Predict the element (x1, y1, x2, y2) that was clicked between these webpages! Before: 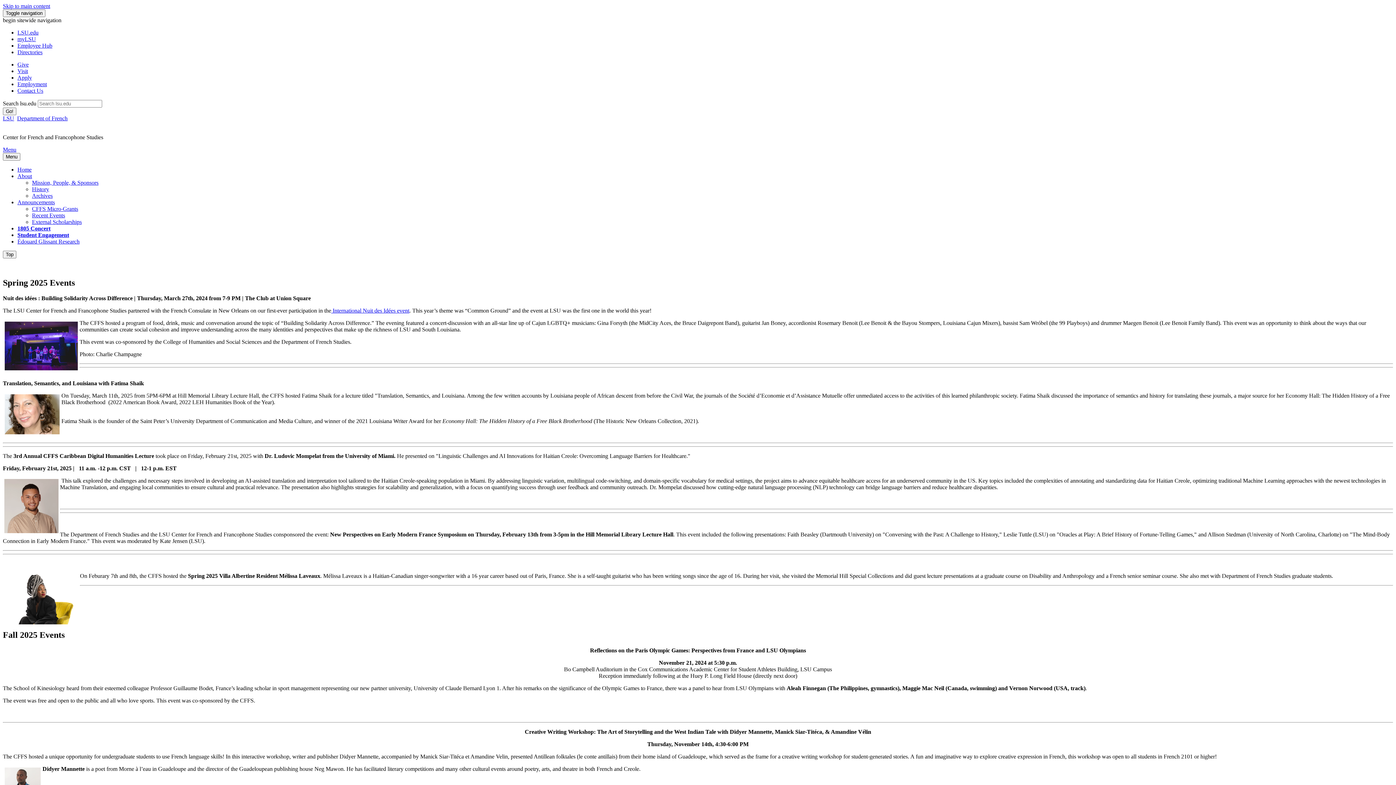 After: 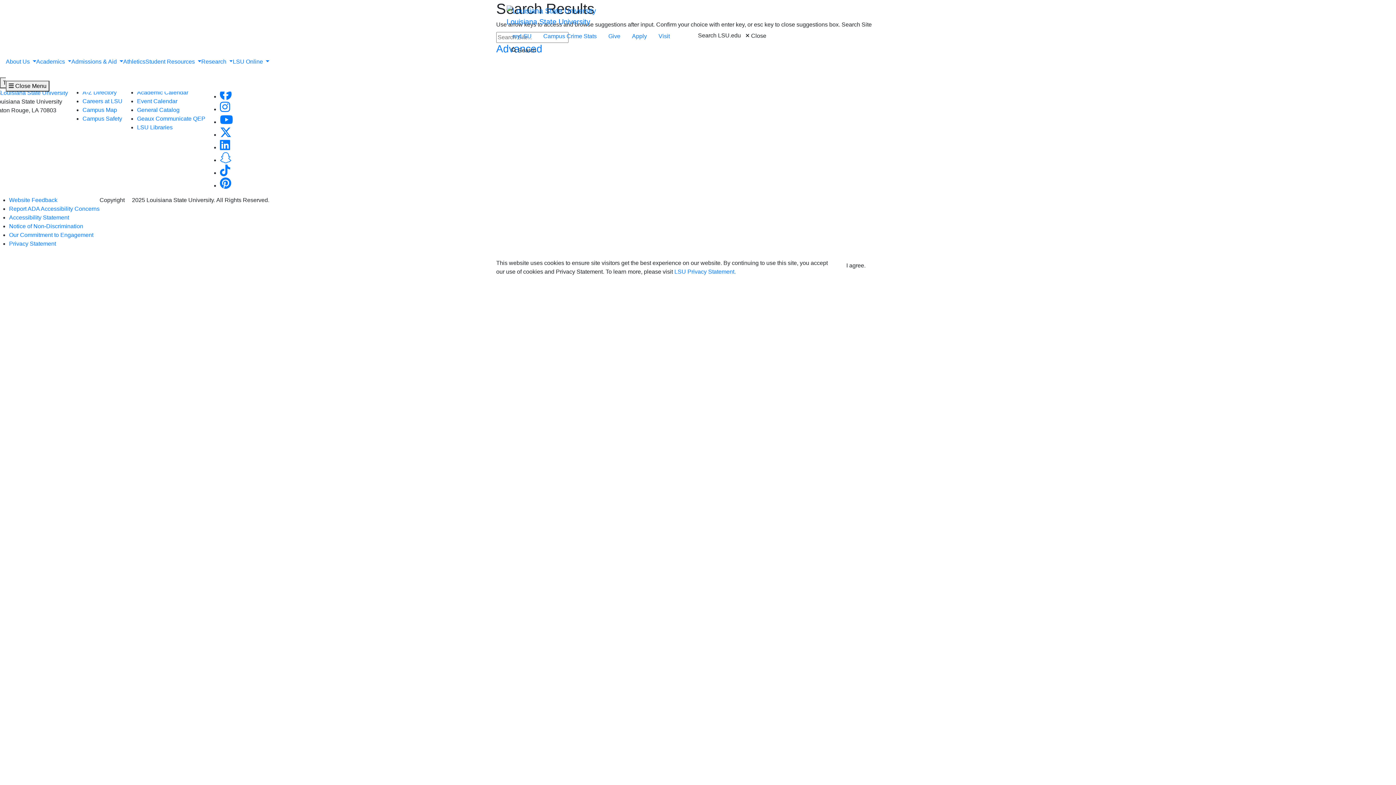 Action: label: Go! bbox: (2, 107, 16, 115)